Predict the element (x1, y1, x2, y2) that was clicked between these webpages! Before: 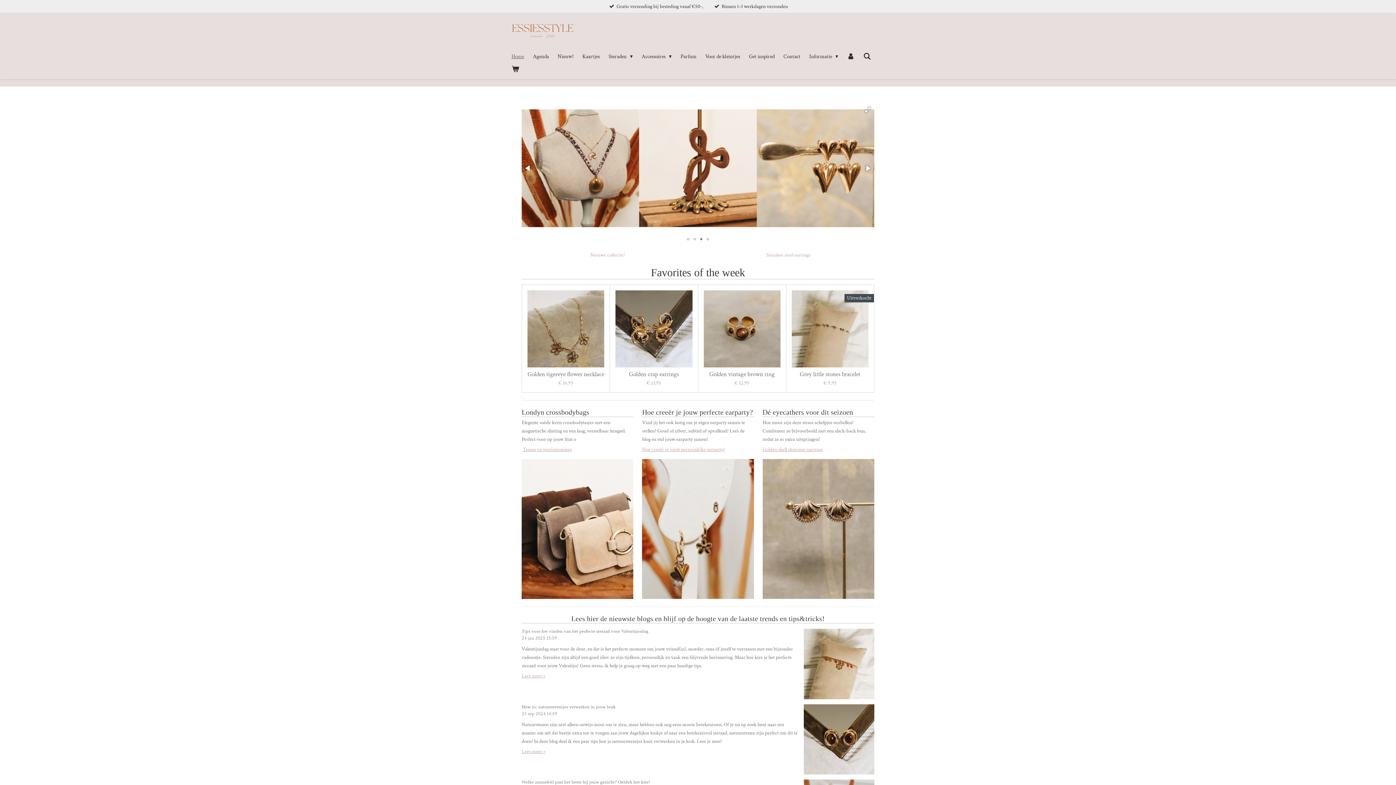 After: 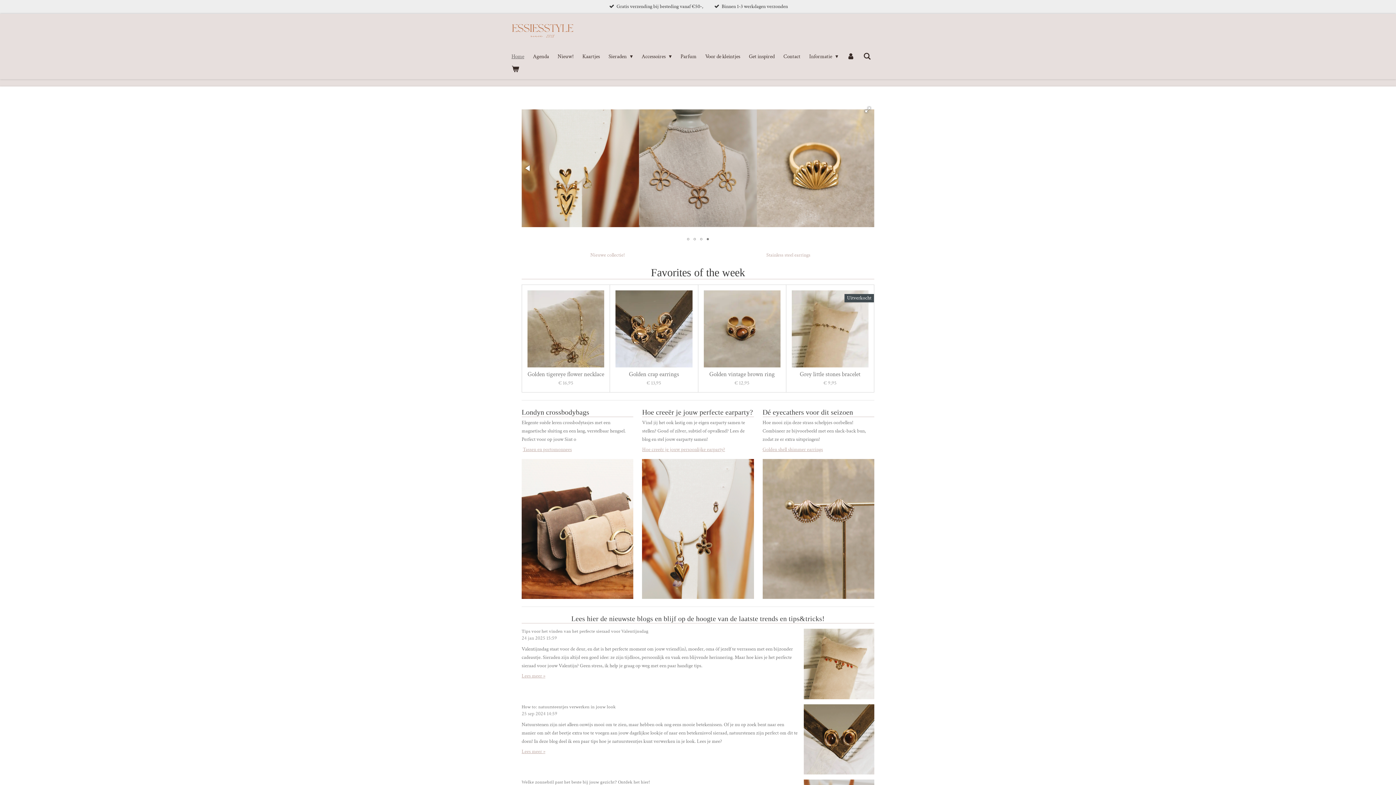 Action: bbox: (704, 233, 711, 244)